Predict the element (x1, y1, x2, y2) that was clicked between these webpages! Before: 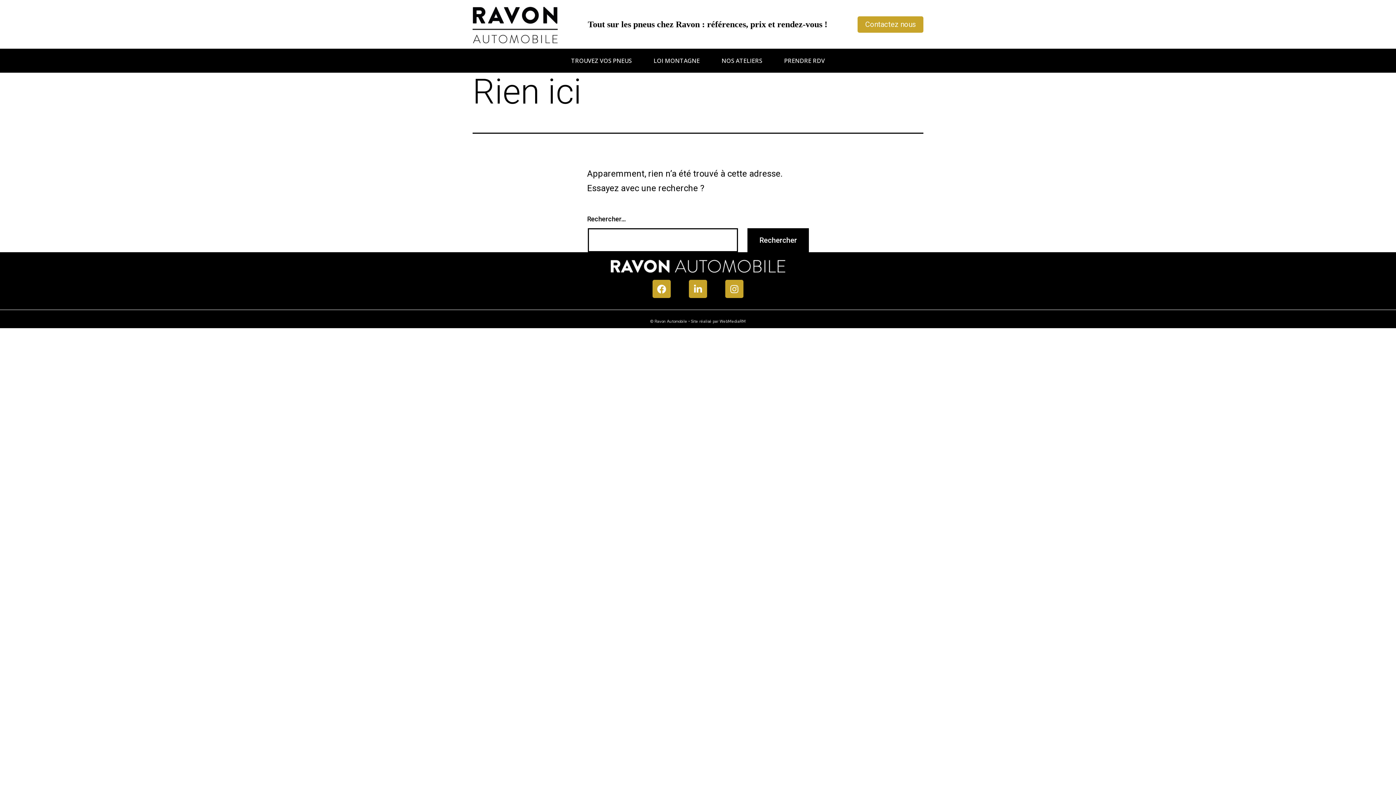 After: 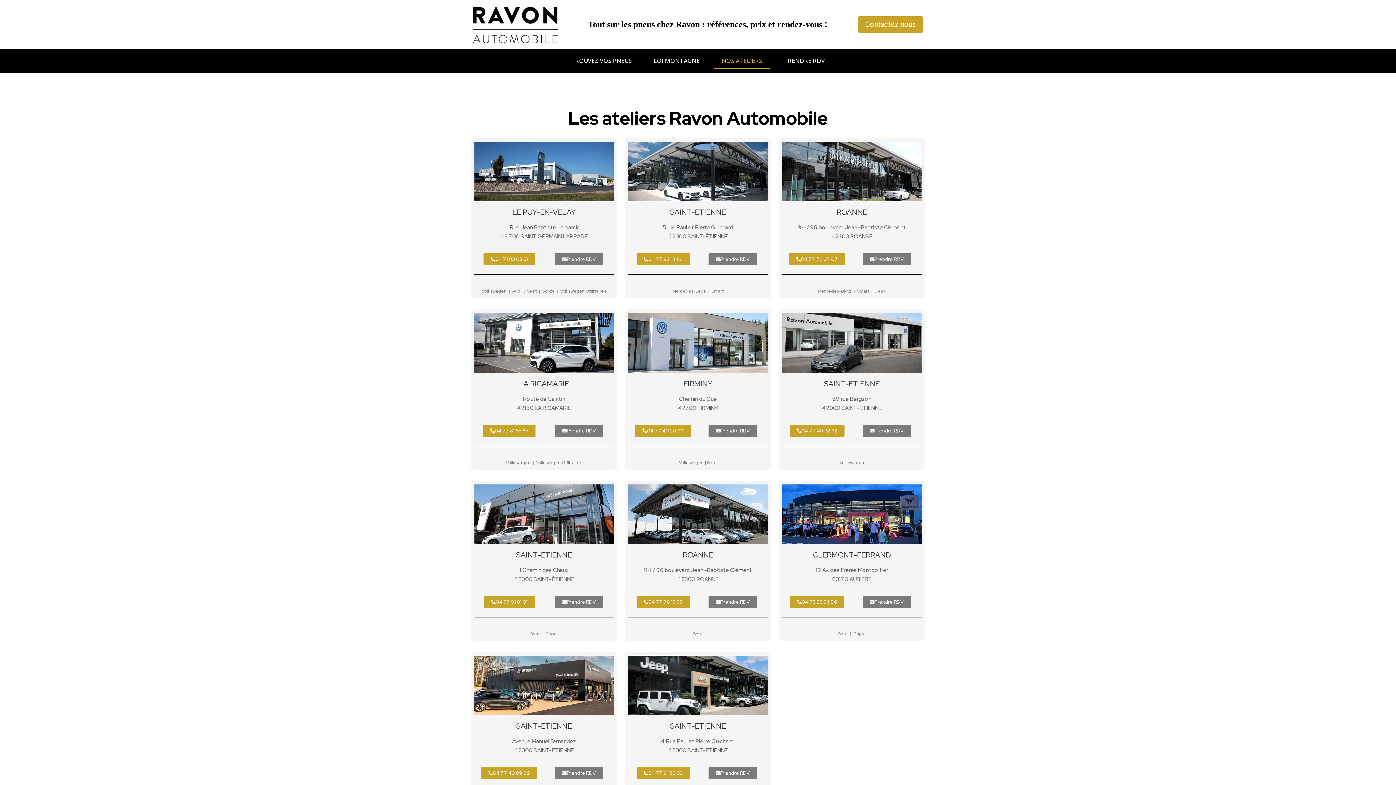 Action: bbox: (857, 16, 923, 32) label: Contactez nous